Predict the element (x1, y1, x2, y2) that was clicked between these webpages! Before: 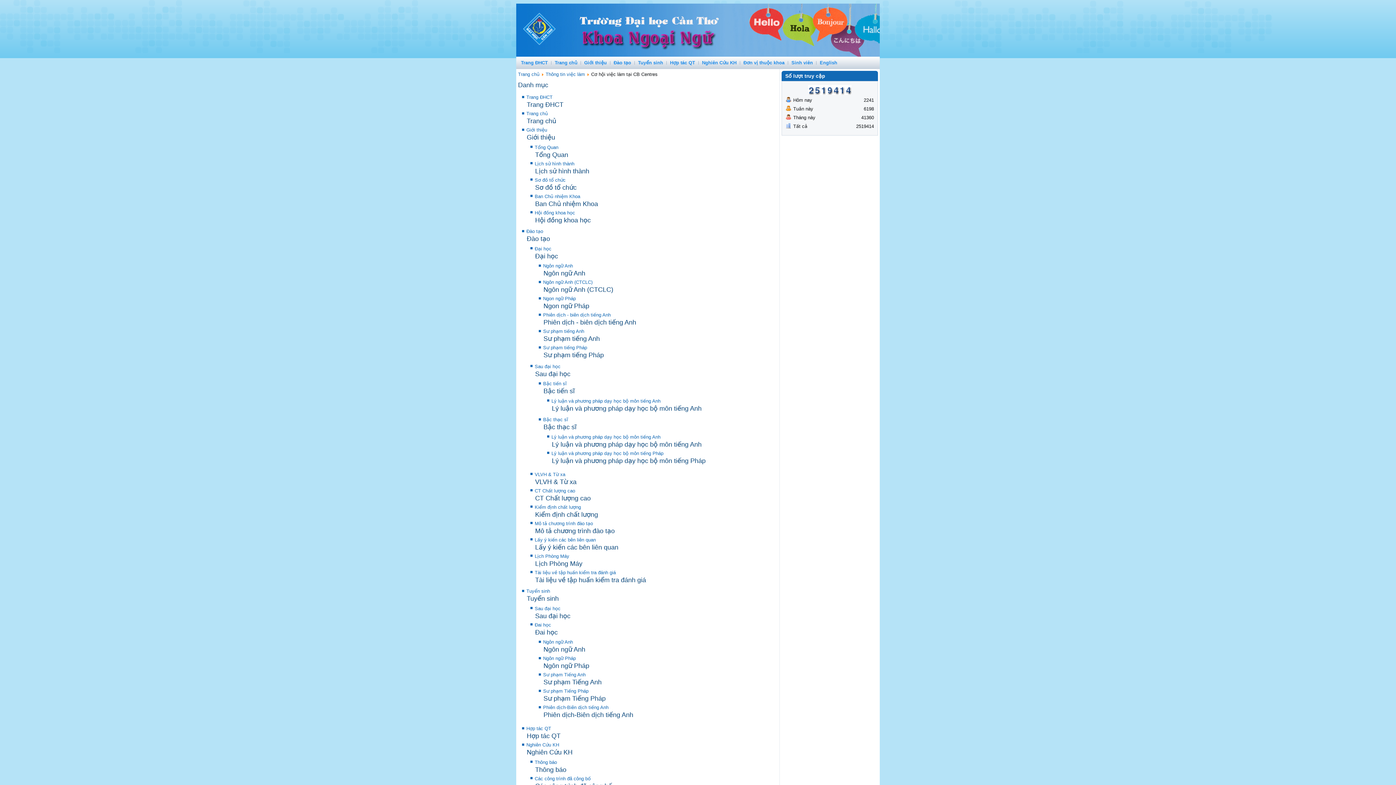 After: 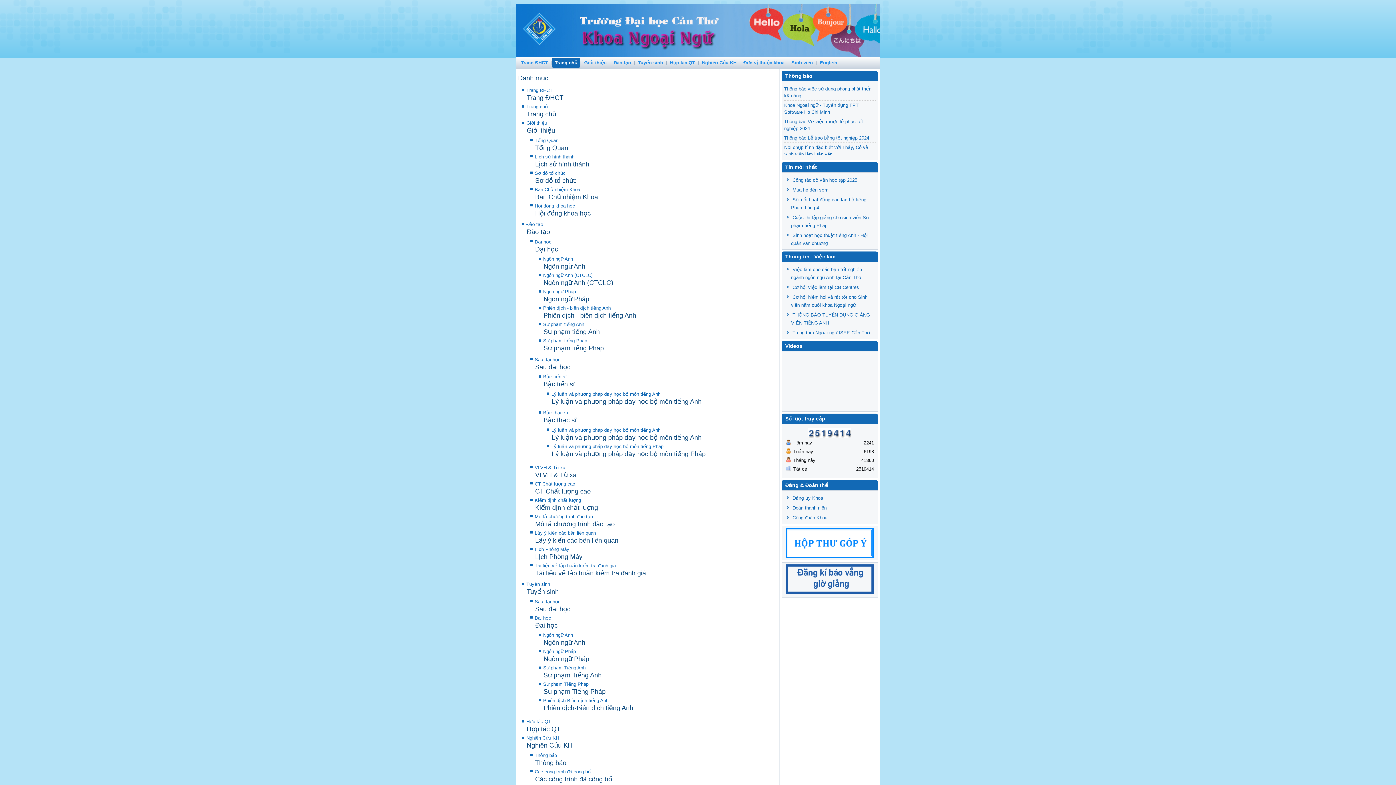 Action: label: Các công trình đã công bố bbox: (534, 776, 590, 781)